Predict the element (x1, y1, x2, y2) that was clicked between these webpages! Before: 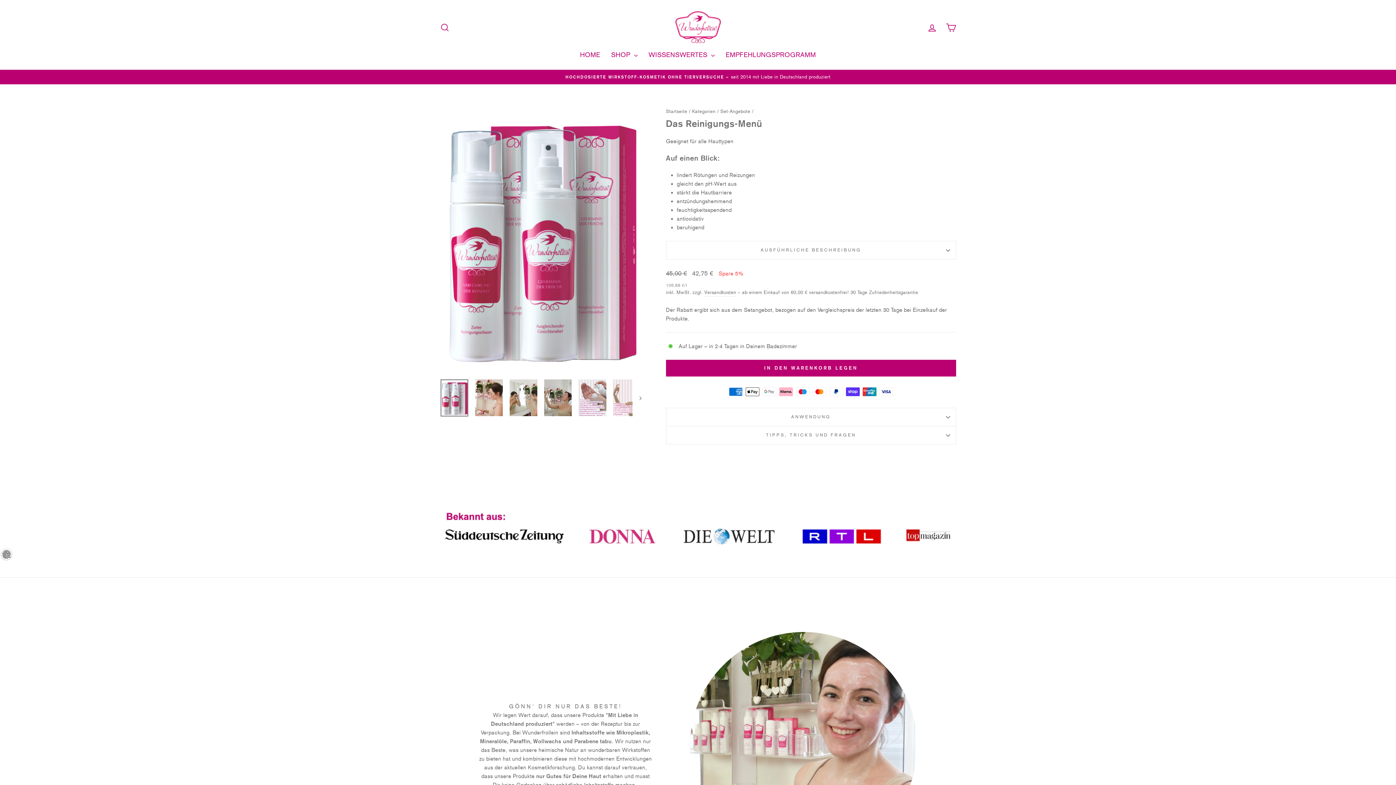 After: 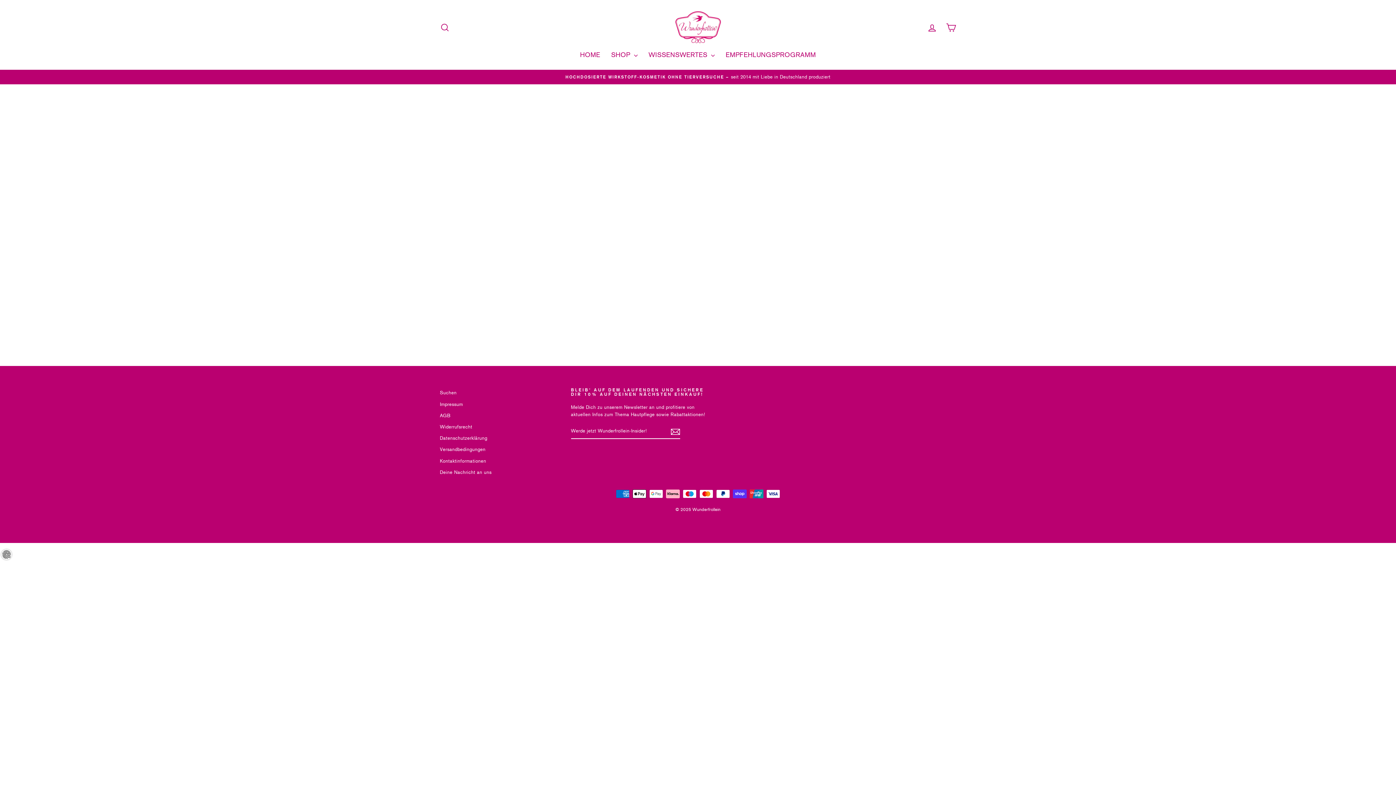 Action: bbox: (720, 47, 821, 62) label: EMPFEHLUNGSPROGRAMM